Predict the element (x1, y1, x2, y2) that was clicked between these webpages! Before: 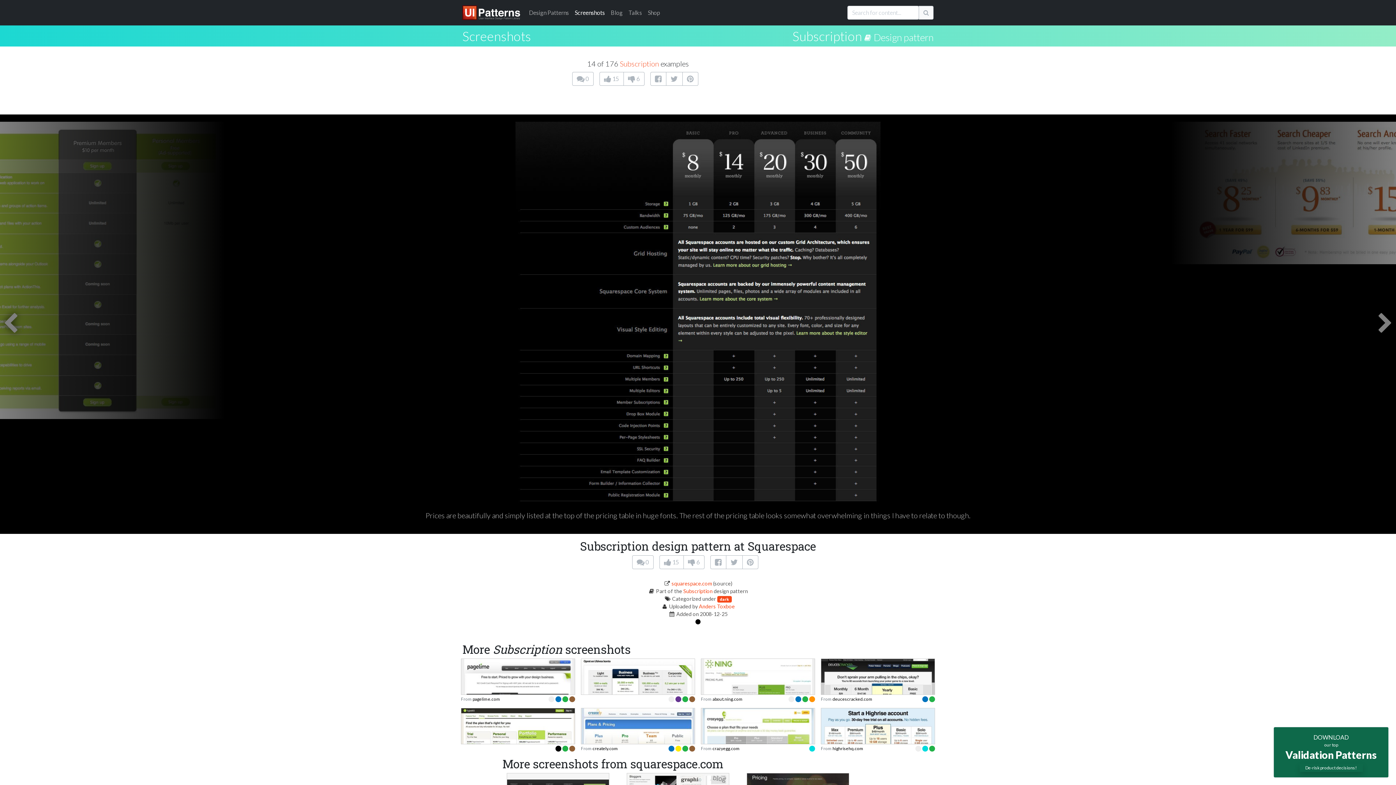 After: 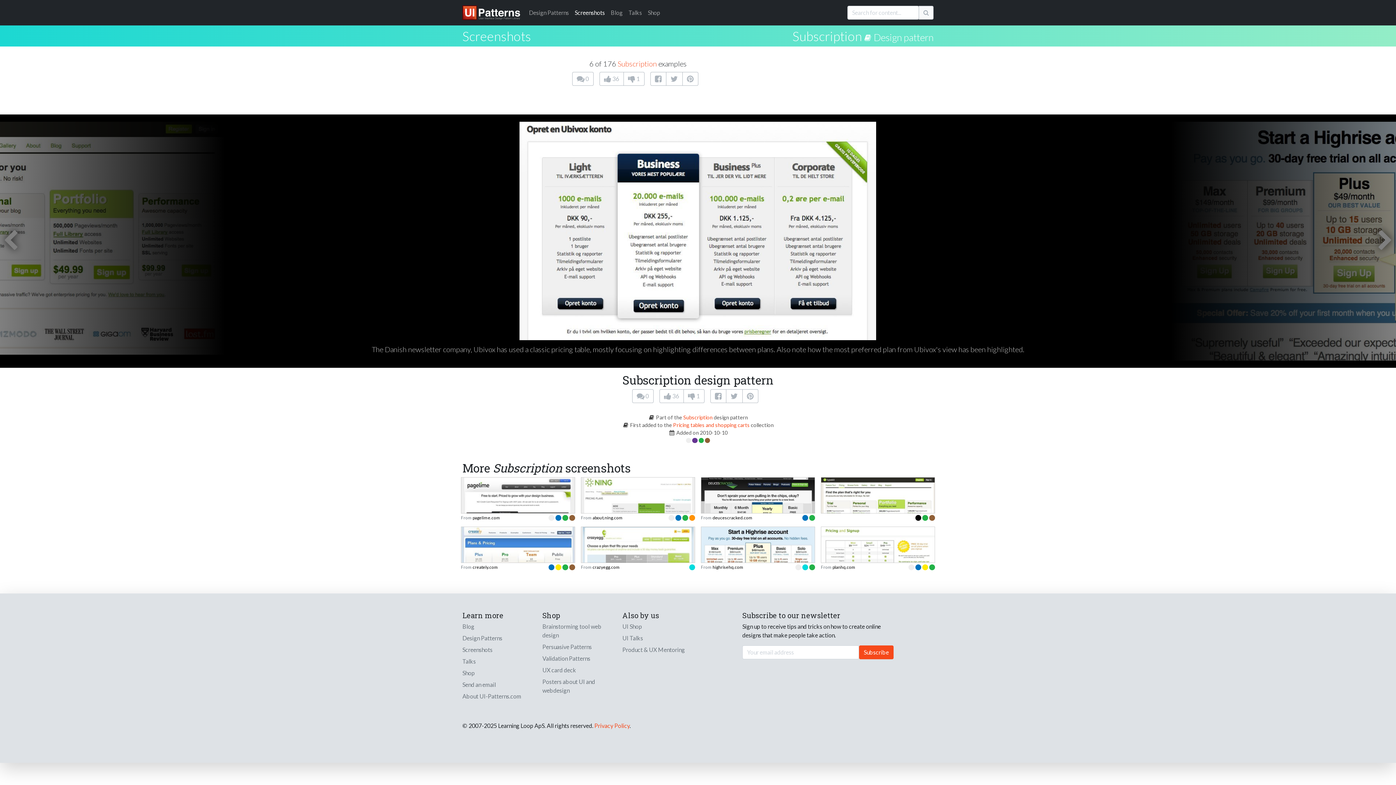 Action: bbox: (581, 689, 694, 696)